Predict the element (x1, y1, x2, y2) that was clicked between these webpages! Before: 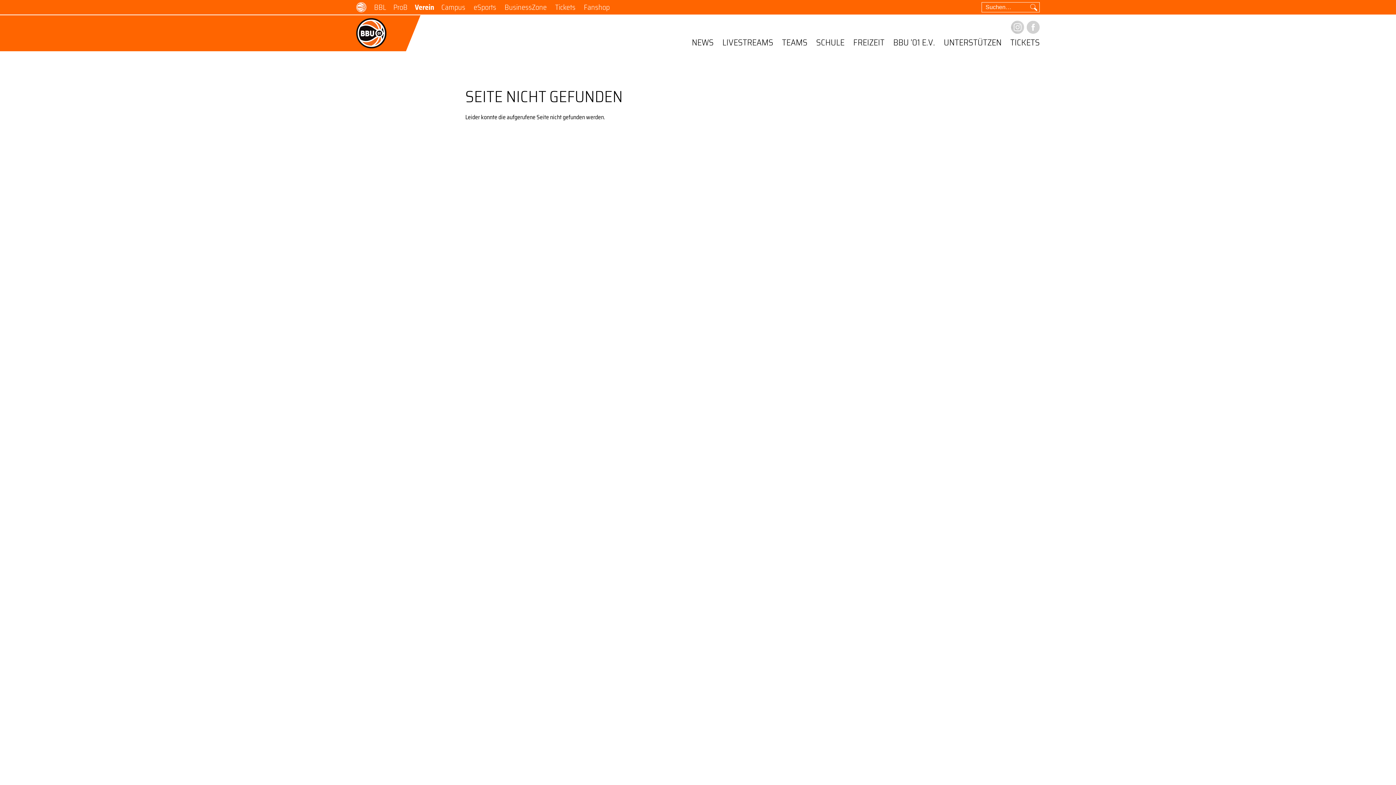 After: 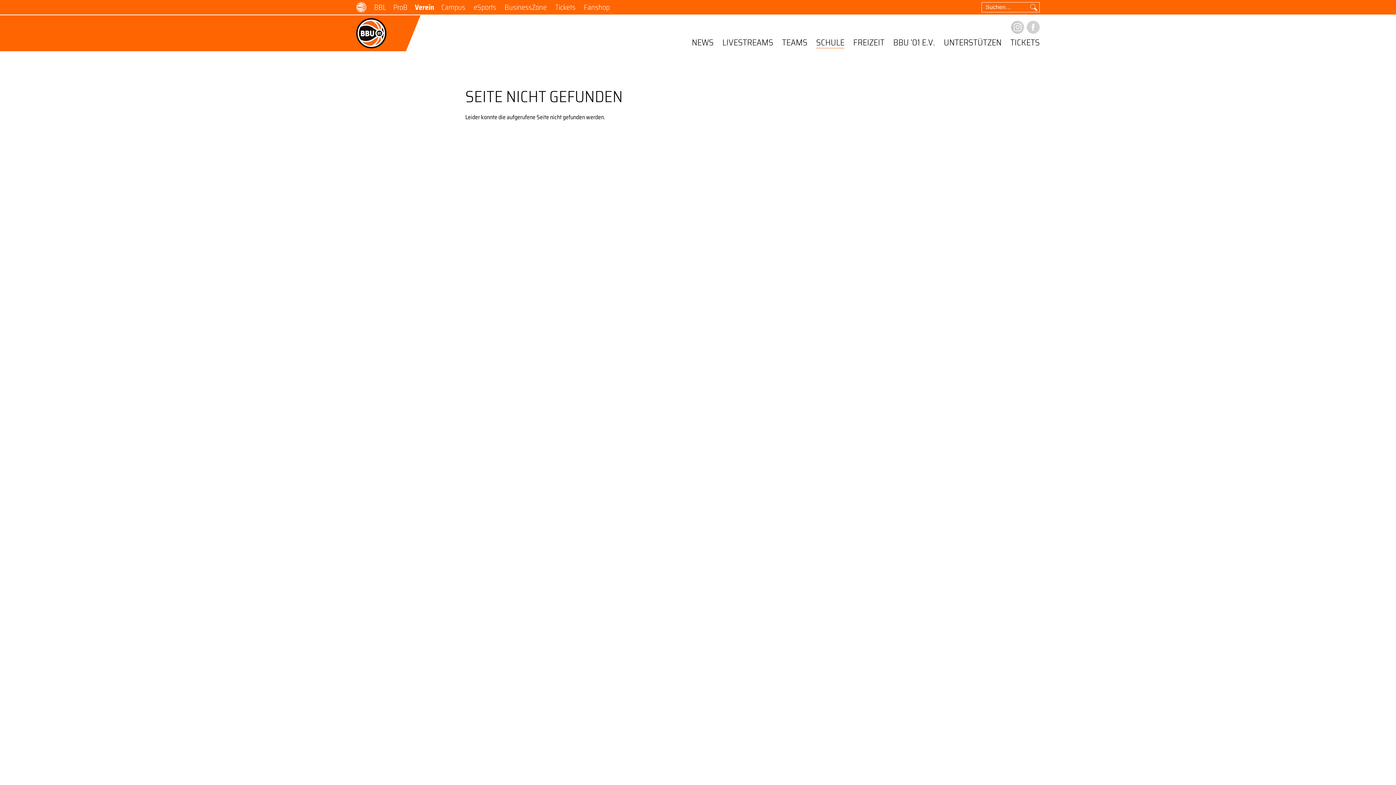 Action: bbox: (816, 38, 844, 48) label: SCHULE